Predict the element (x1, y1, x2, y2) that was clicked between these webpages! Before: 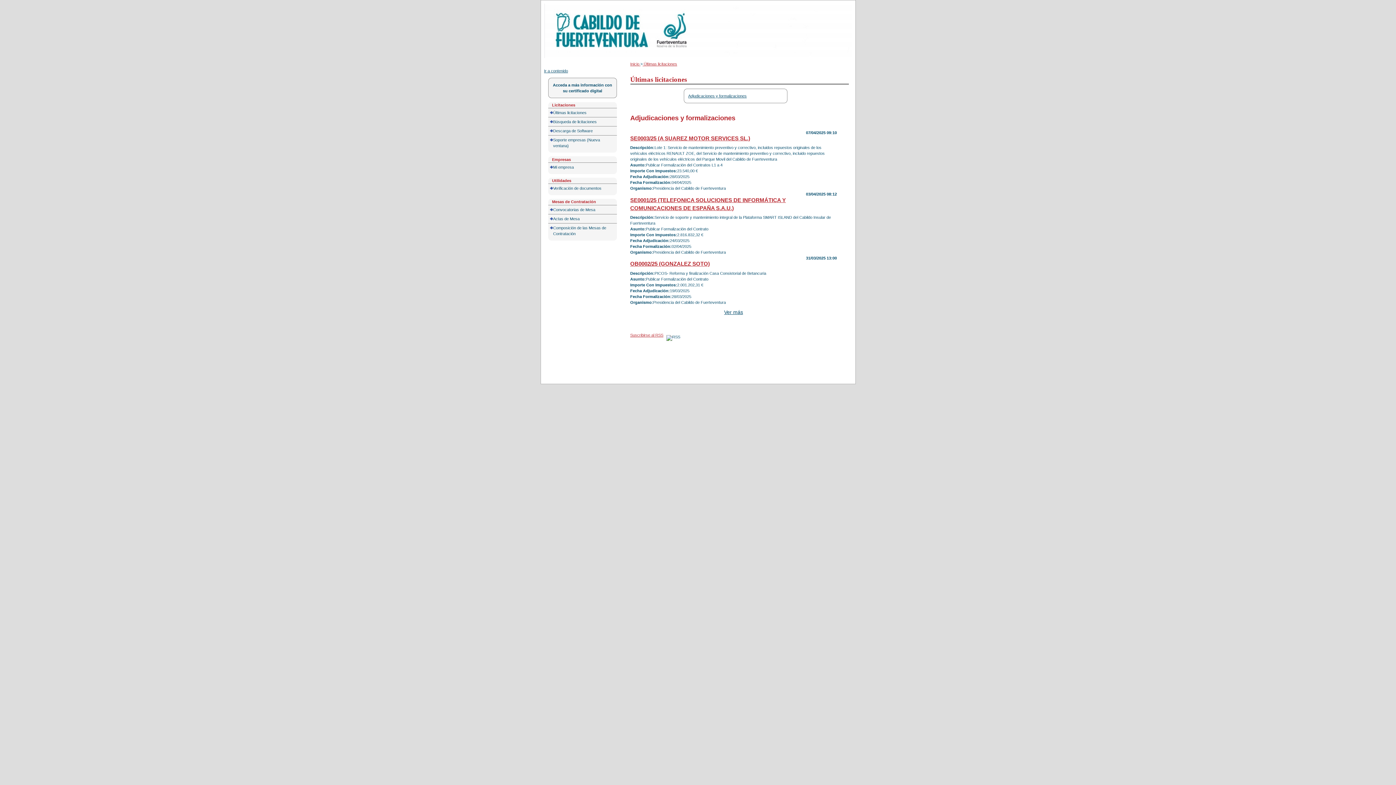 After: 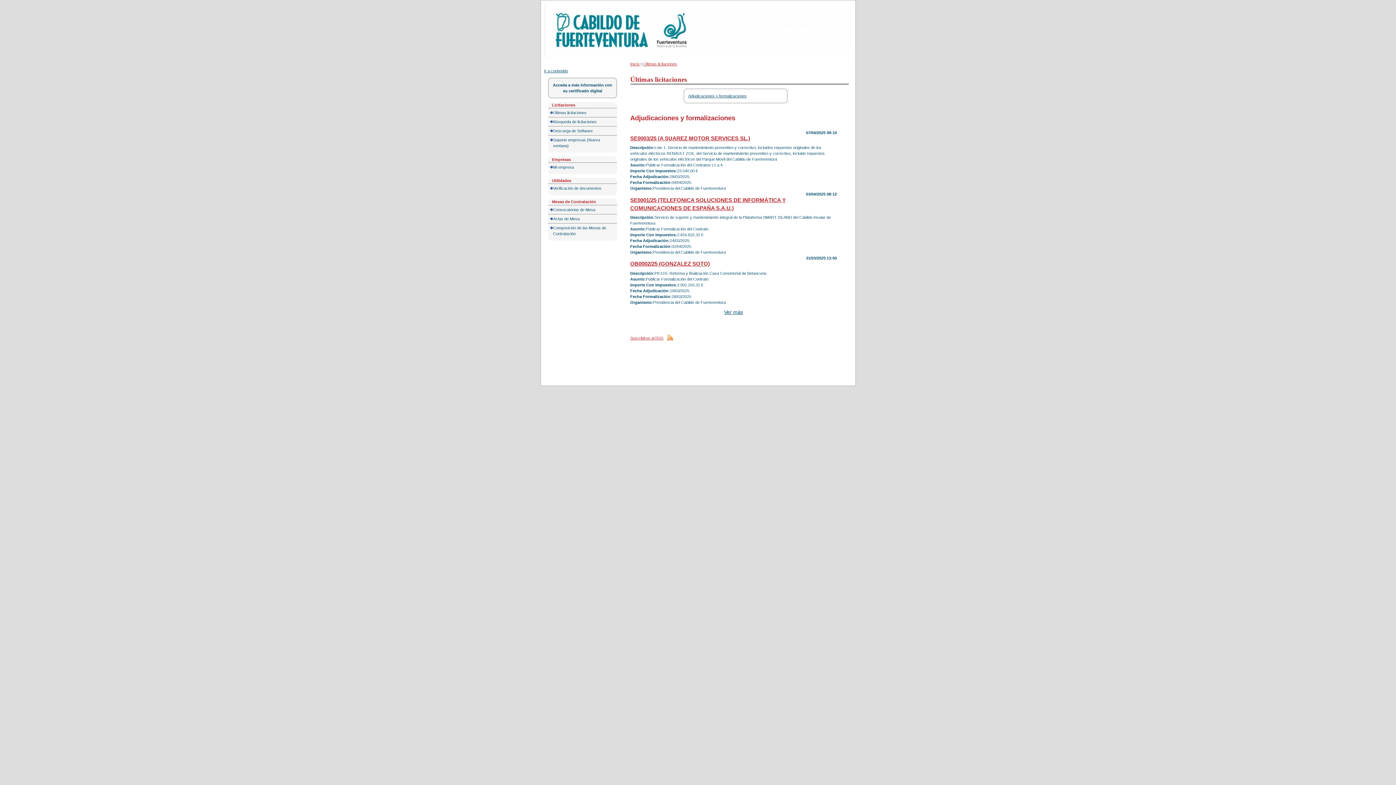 Action: bbox: (548, 108, 617, 117) label: Últimas licitaciones